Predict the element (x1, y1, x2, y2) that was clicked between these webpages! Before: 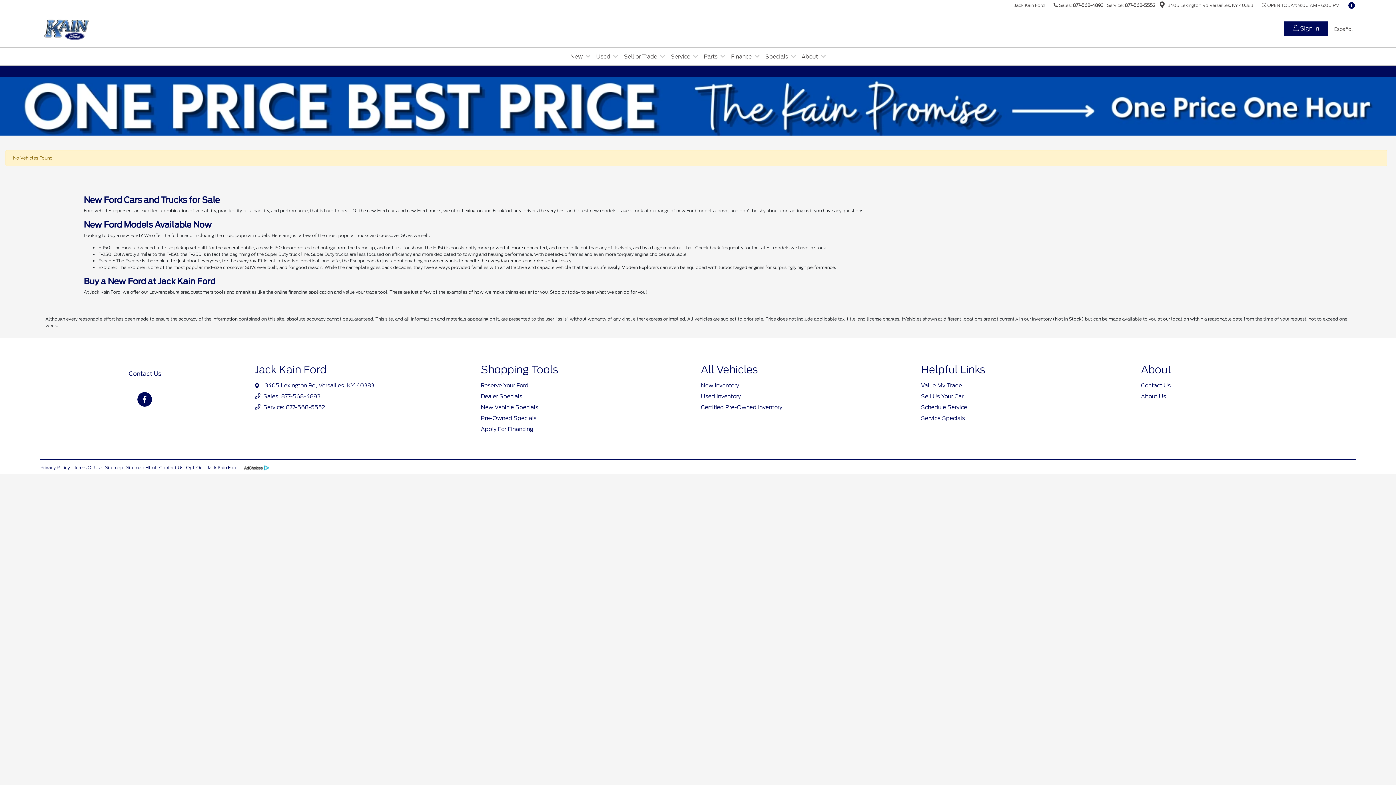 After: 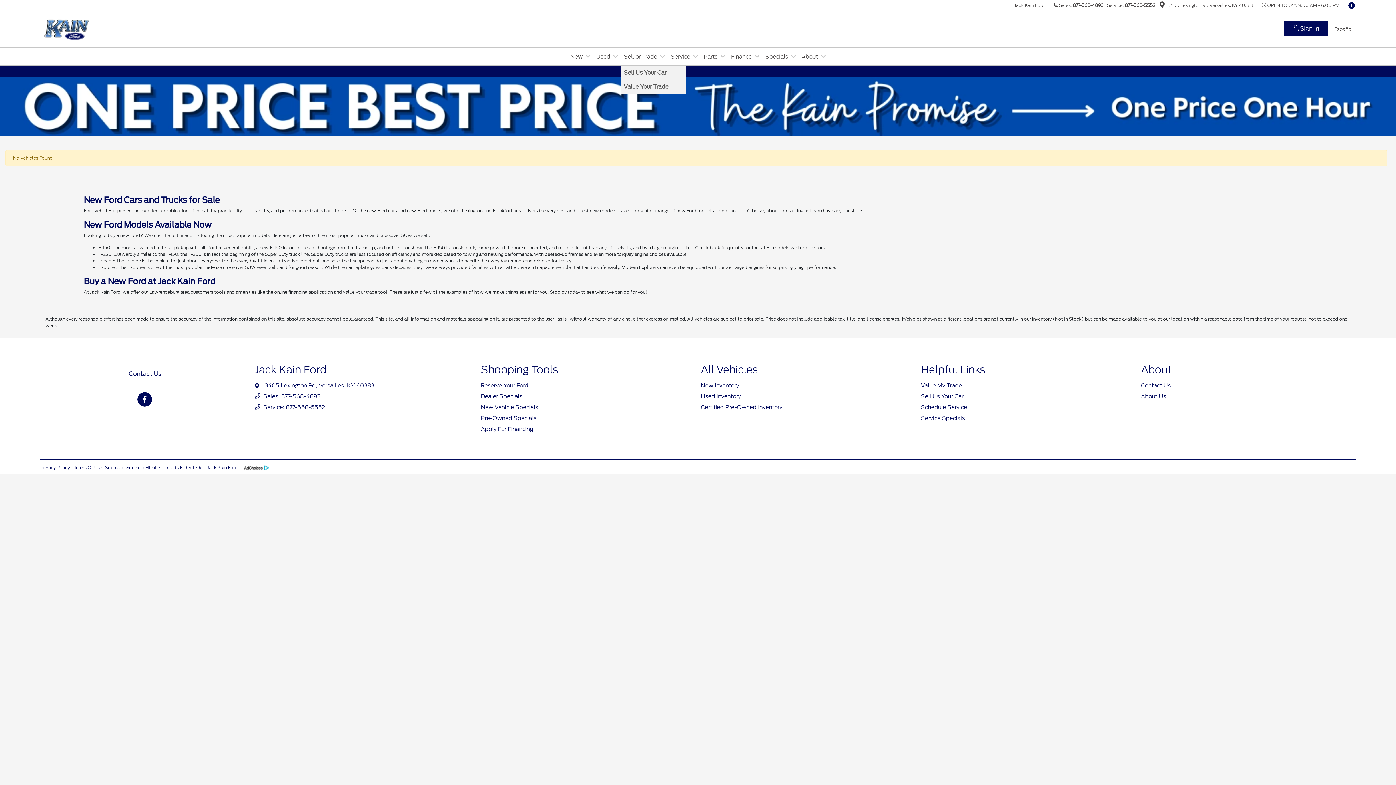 Action: label: Sell or Trade bbox: (621, 46, 668, 66)